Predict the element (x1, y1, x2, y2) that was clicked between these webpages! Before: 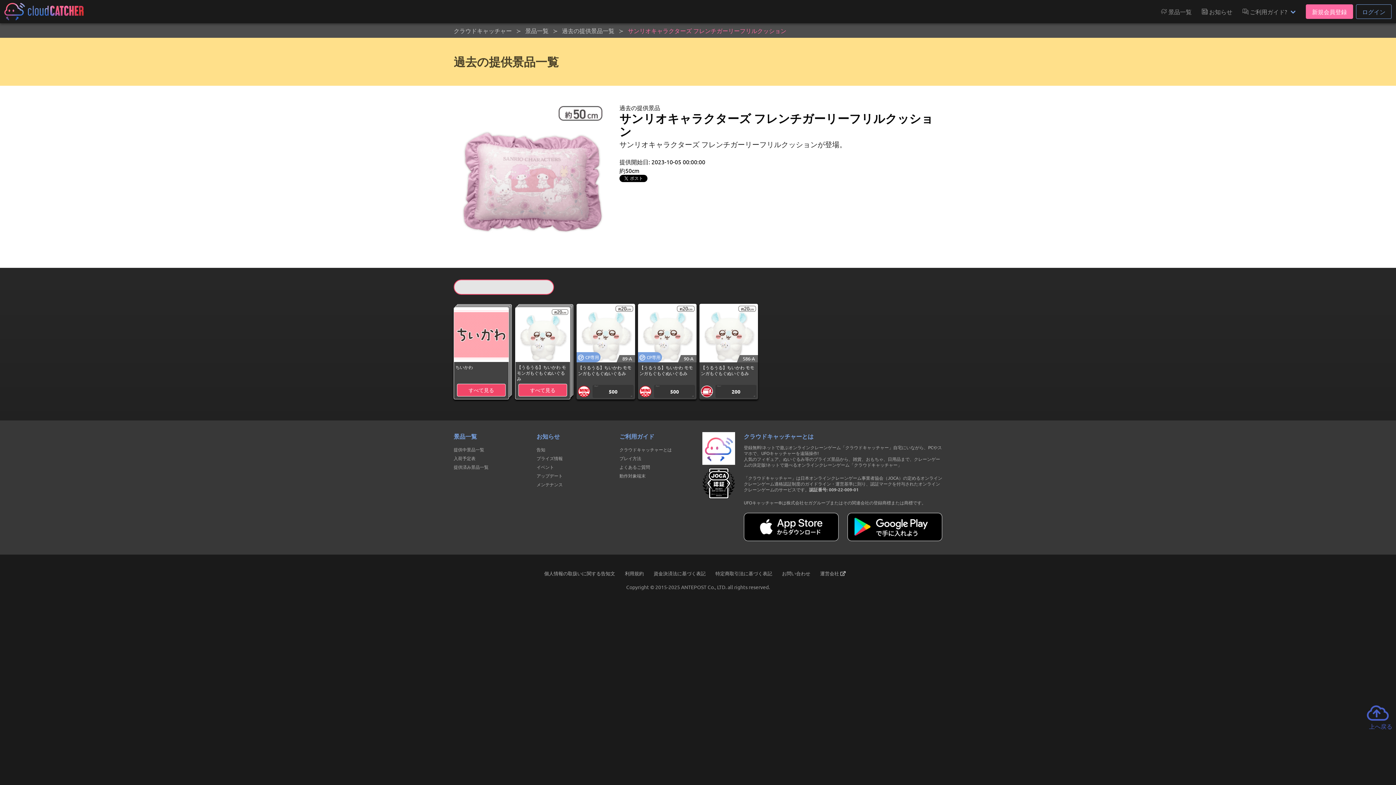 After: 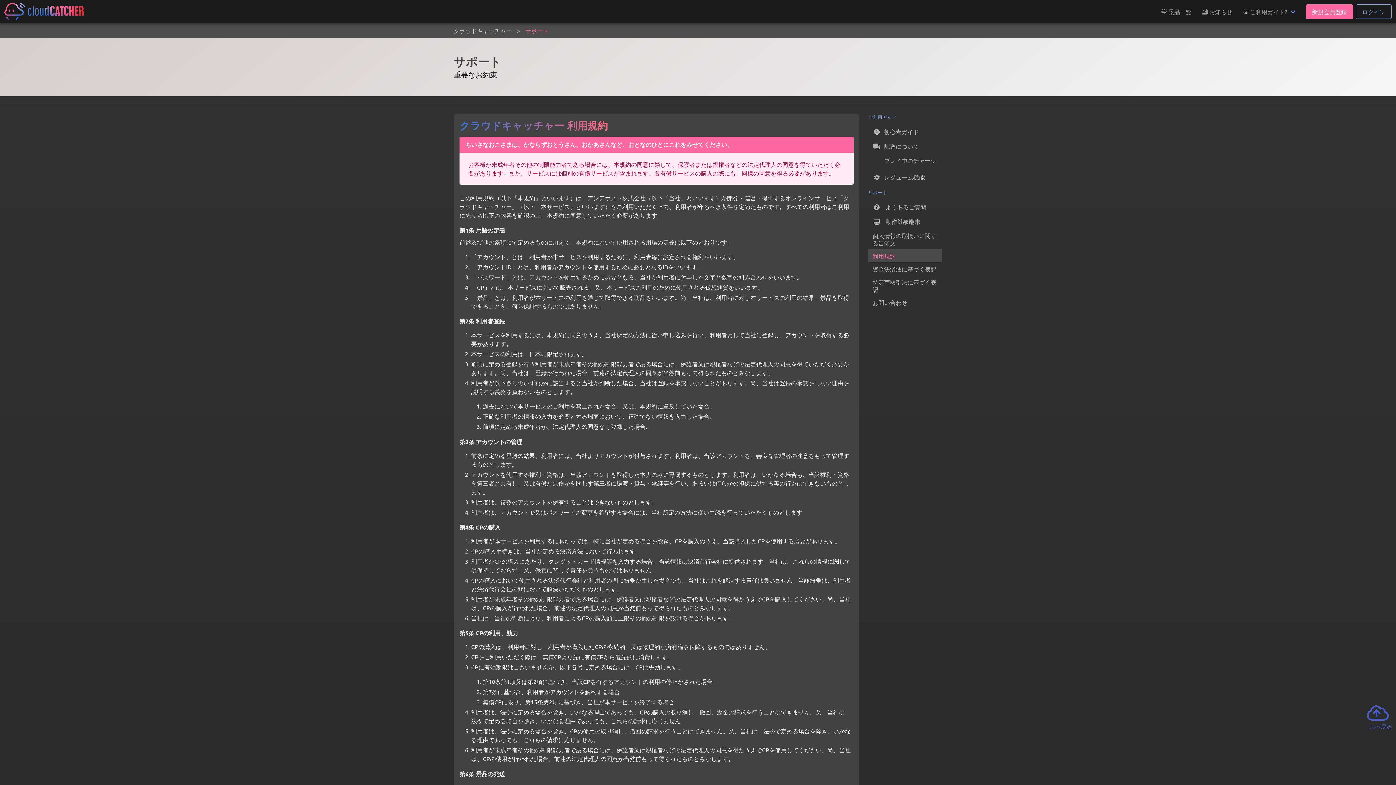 Action: bbox: (623, 569, 645, 577) label: 利用規約